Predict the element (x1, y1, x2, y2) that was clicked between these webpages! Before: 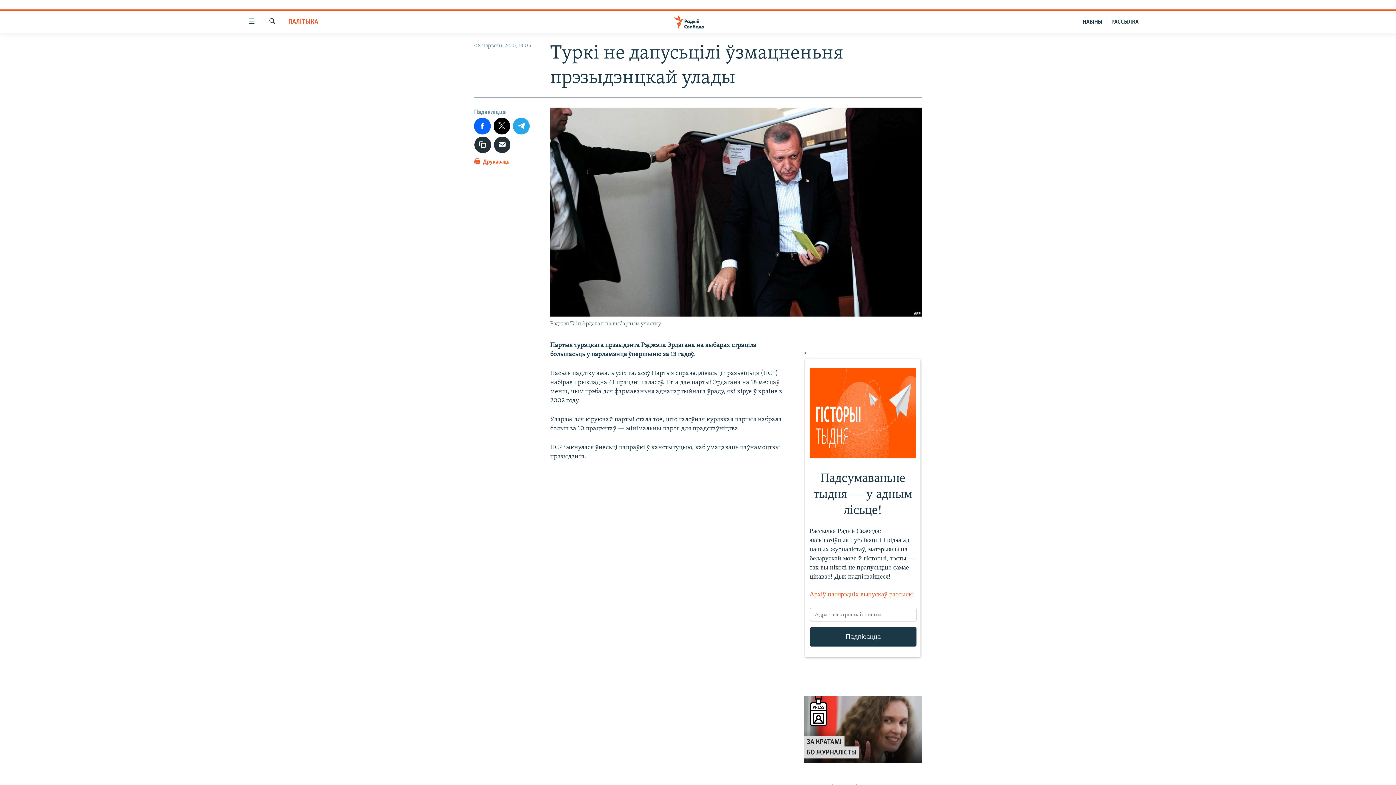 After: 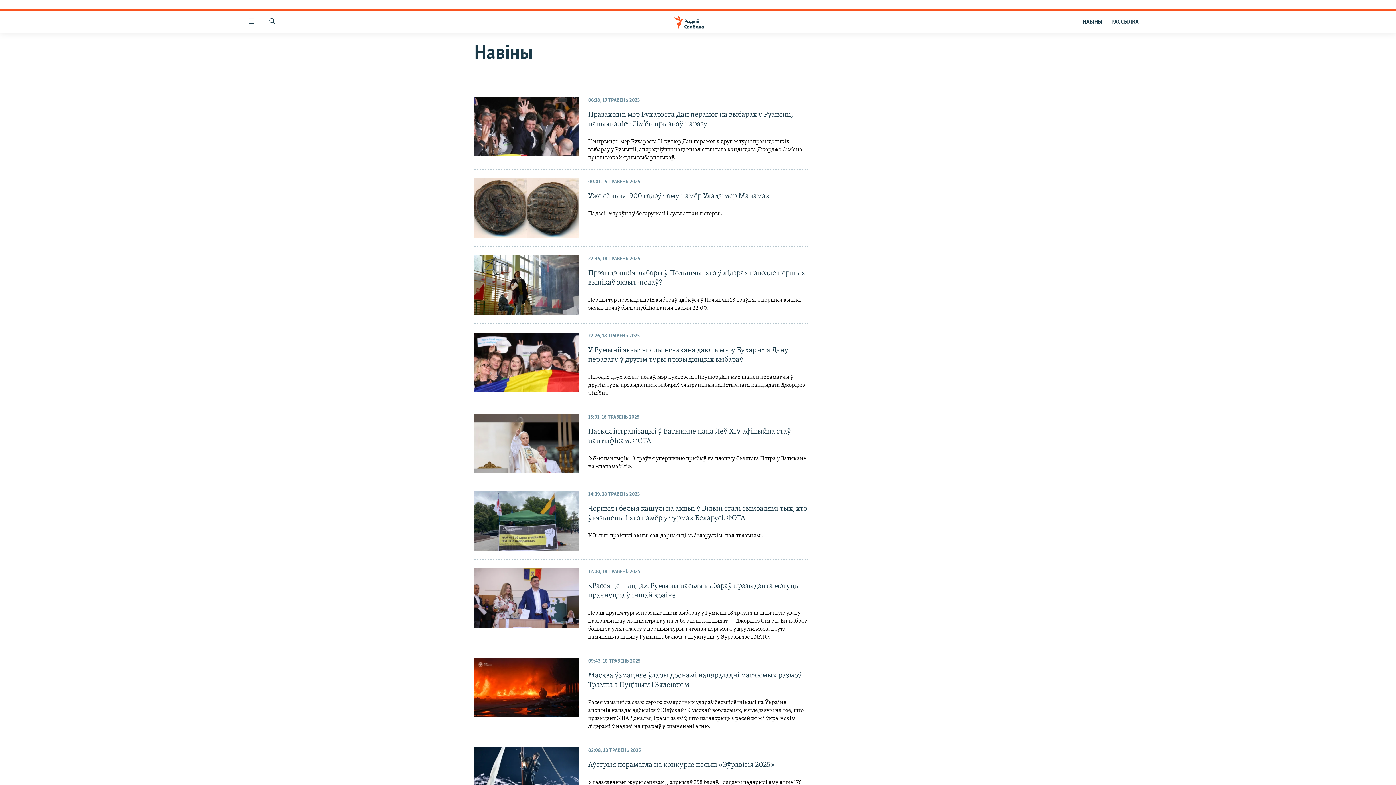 Action: bbox: (1078, 16, 1107, 27) label: НАВІНЫ